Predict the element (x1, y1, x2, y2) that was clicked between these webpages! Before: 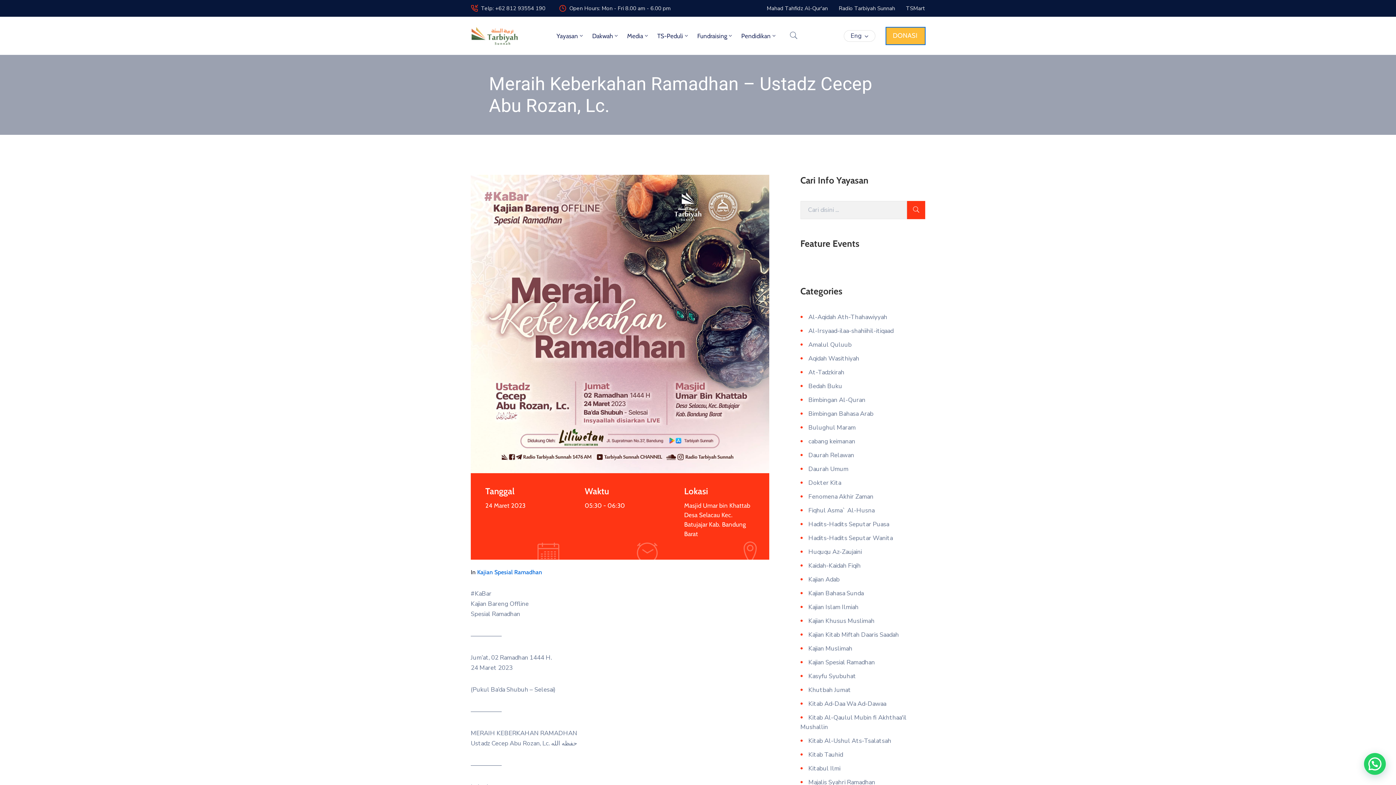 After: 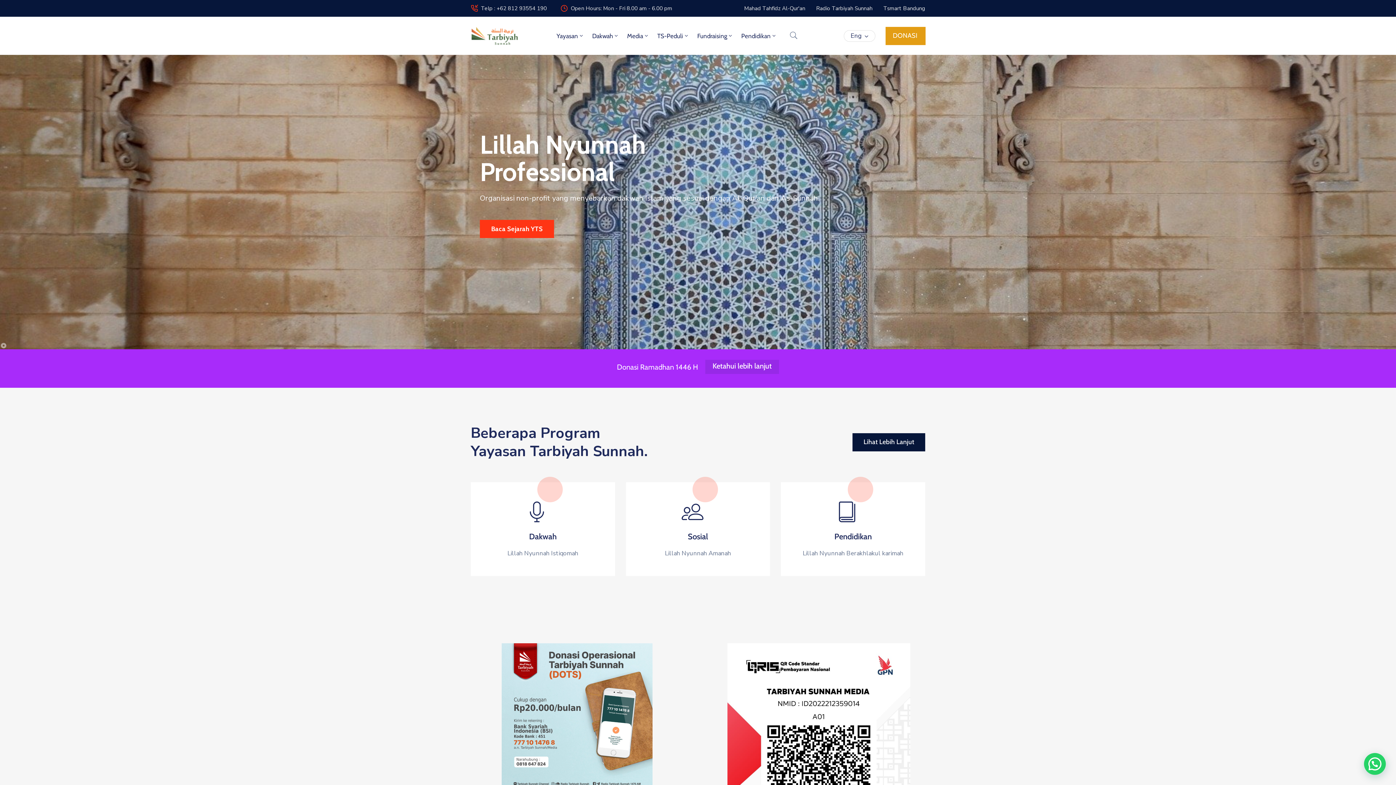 Action: bbox: (470, 26, 518, 45)